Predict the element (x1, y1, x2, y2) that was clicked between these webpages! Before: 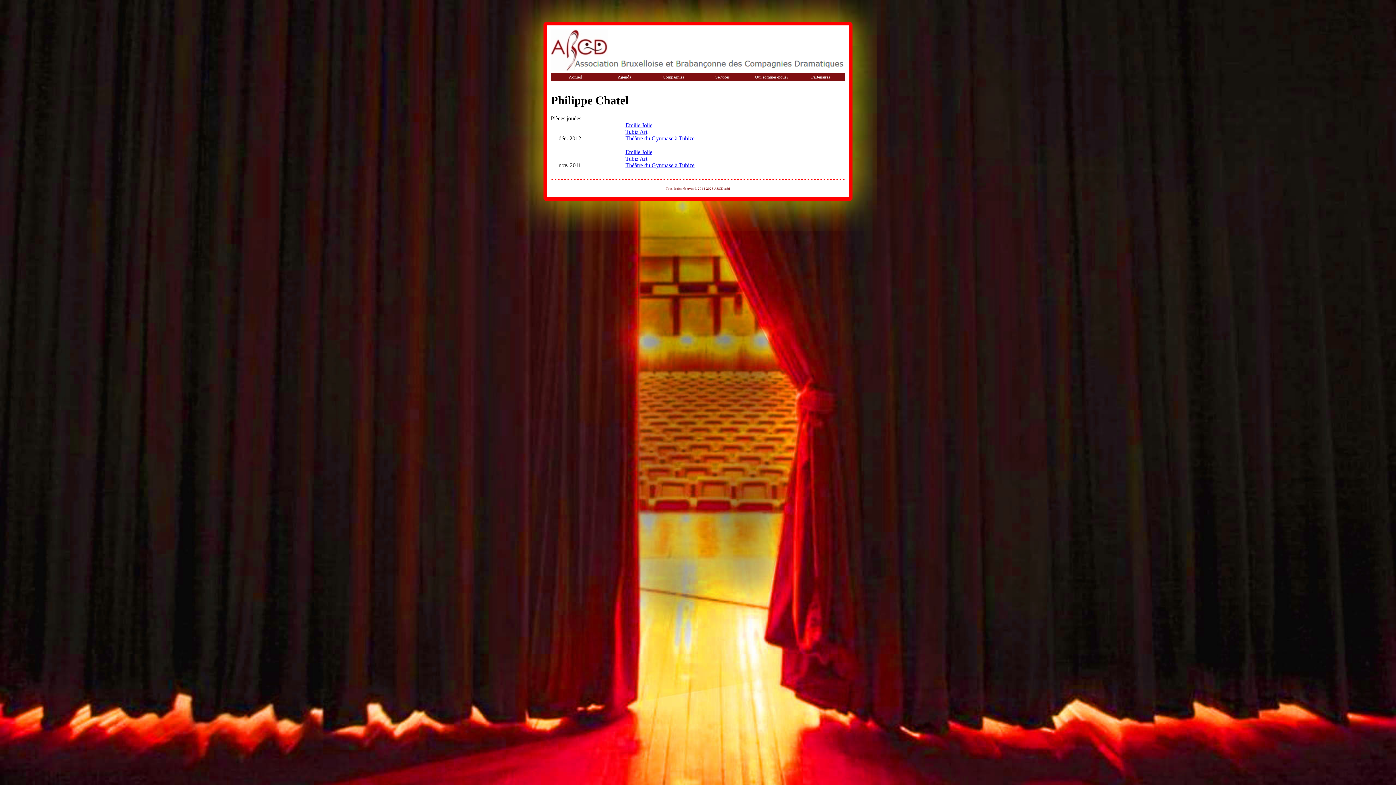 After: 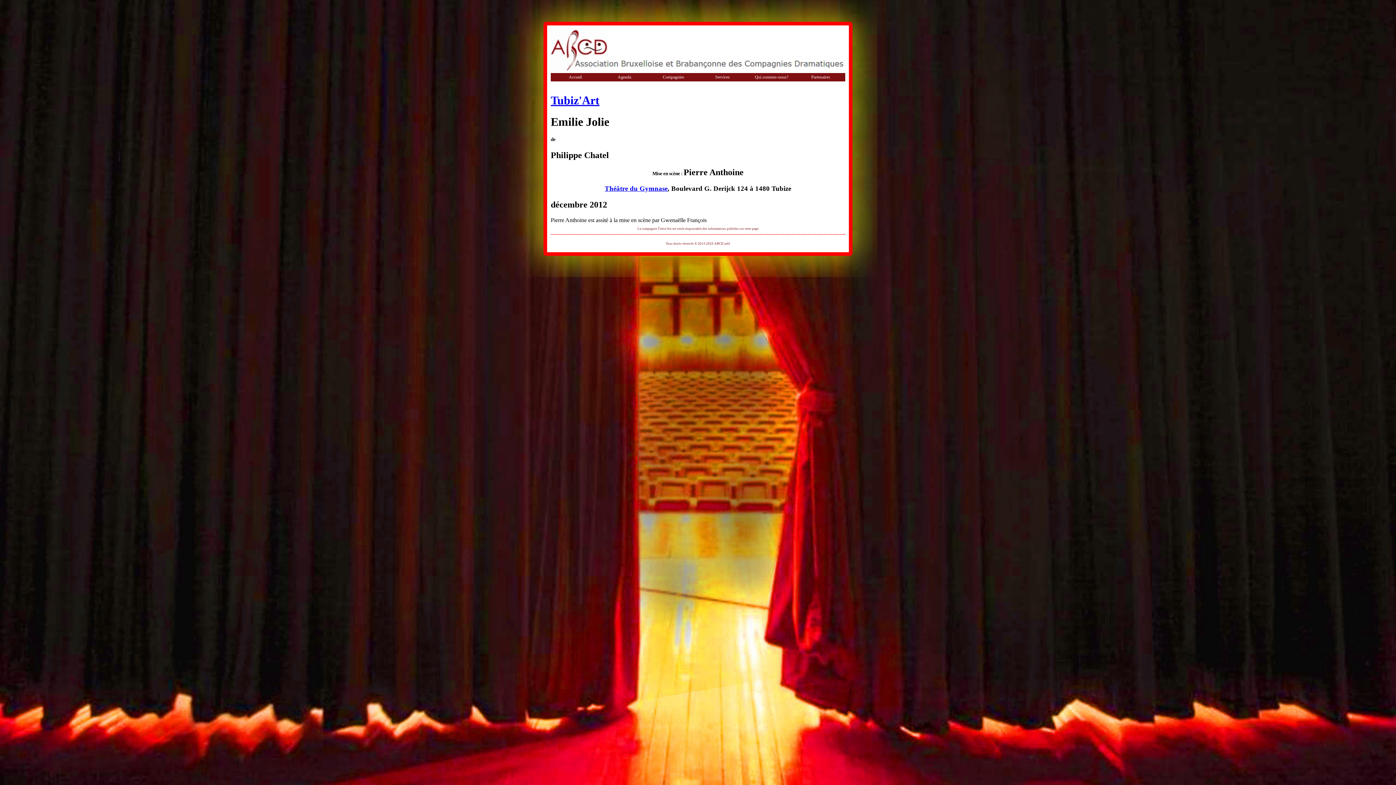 Action: bbox: (625, 128, 647, 134) label: Tubiz'Art